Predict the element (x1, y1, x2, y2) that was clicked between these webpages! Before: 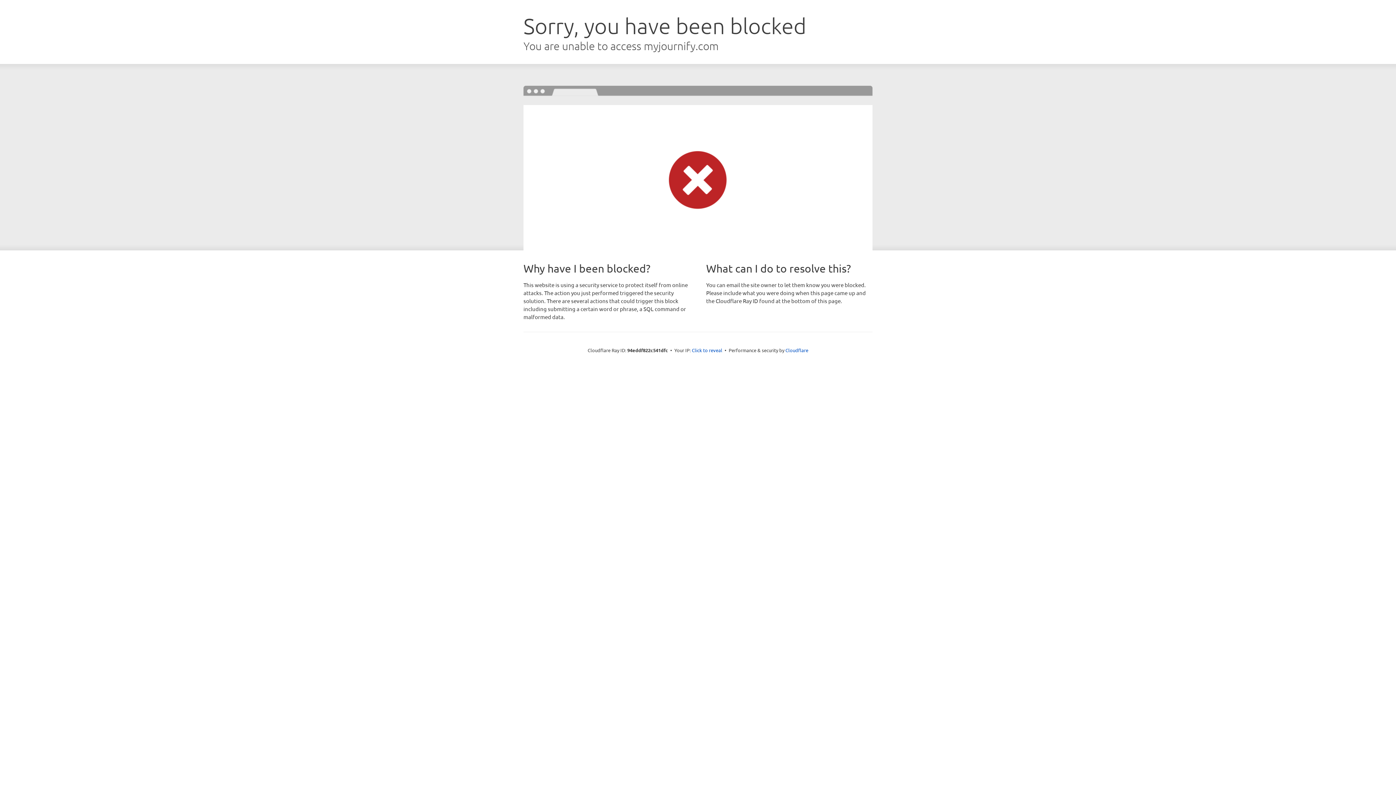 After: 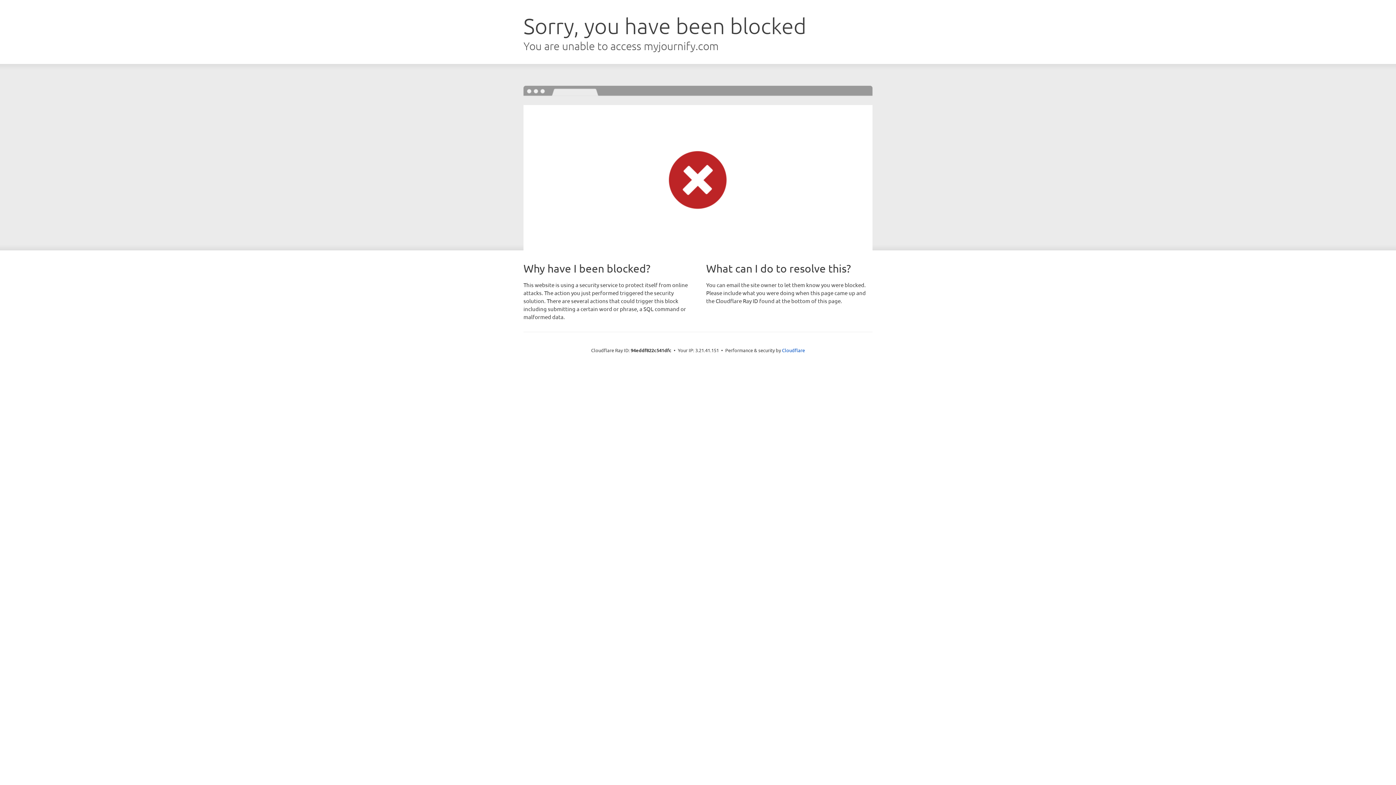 Action: label: Click to reveal bbox: (692, 346, 722, 353)